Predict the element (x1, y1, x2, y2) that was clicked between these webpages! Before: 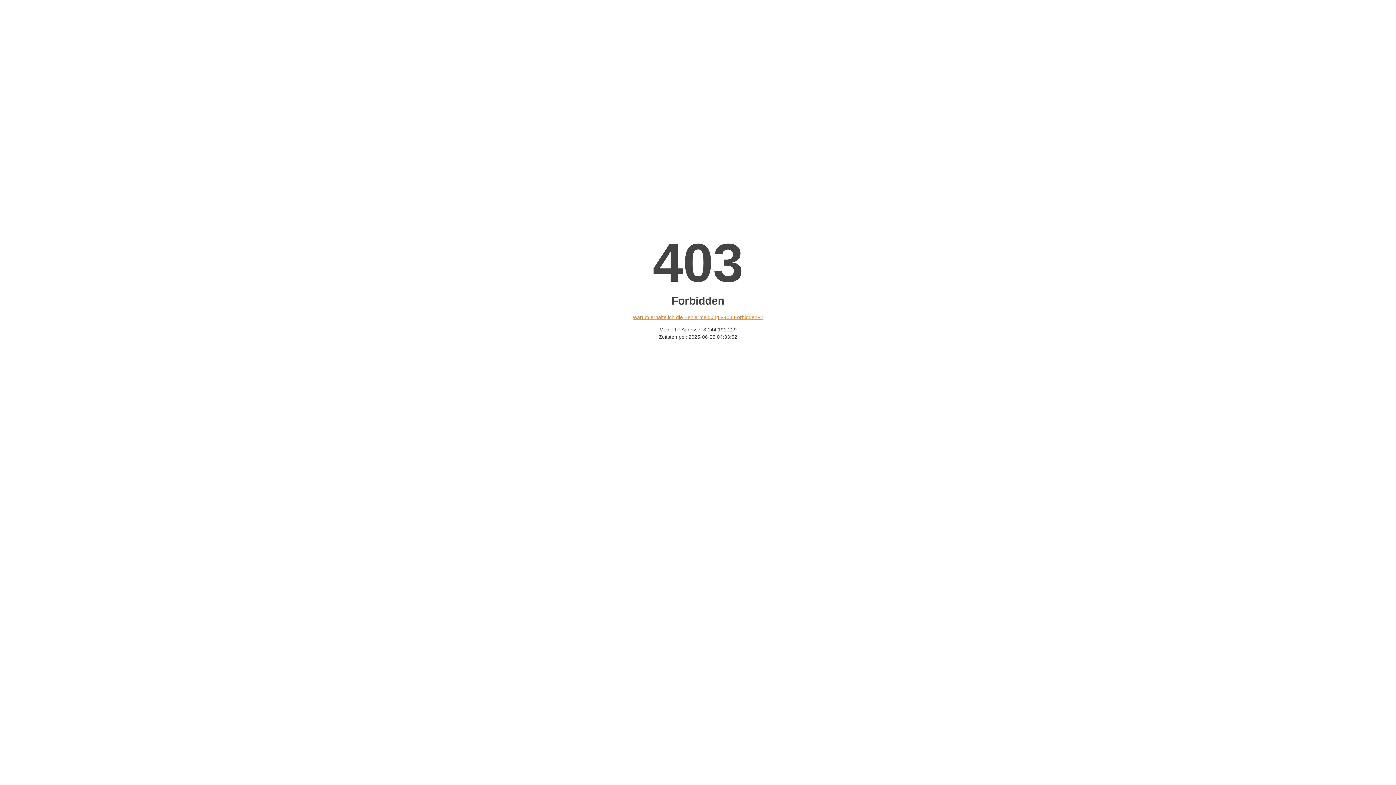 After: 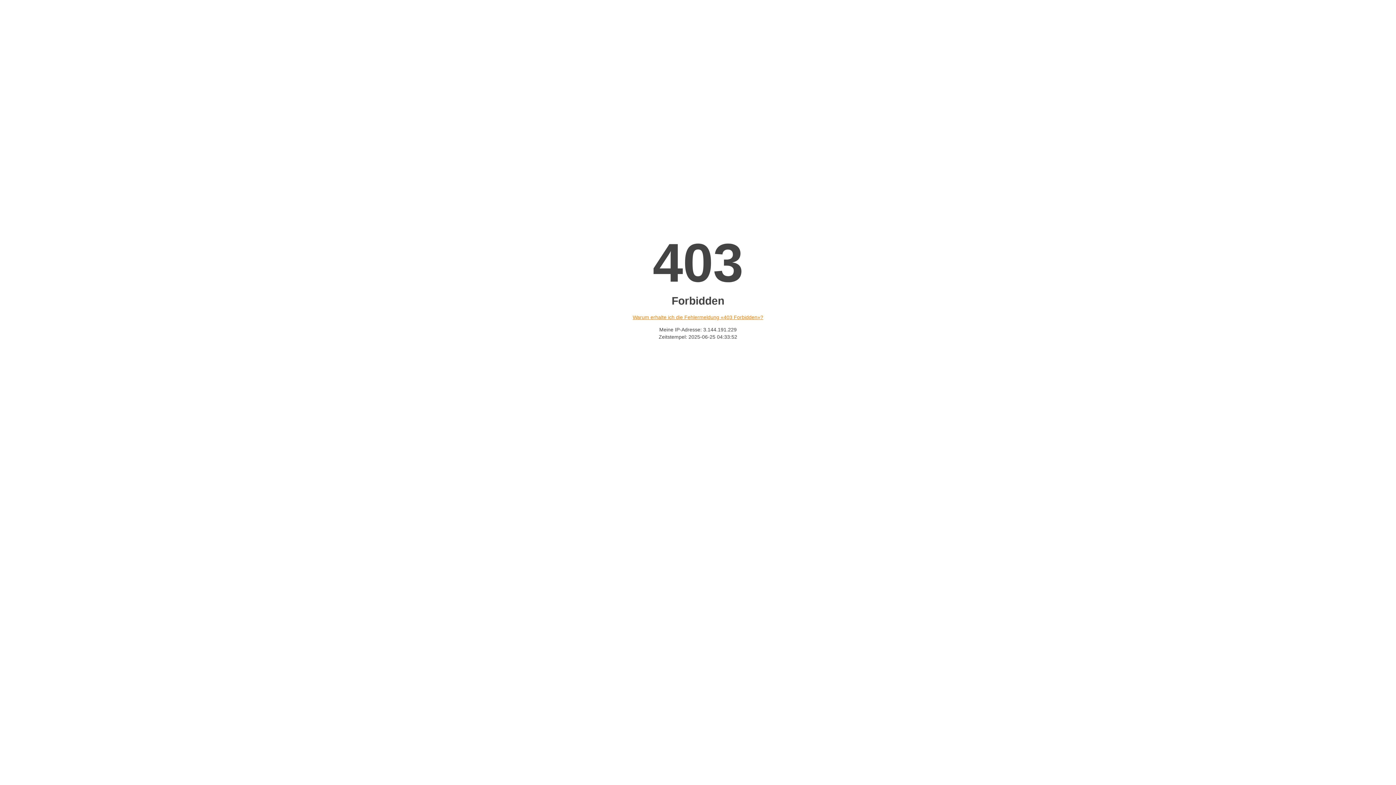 Action: label: Warum erhalte ich die Fehlermeldung «403 Forbidden»? bbox: (632, 314, 763, 320)